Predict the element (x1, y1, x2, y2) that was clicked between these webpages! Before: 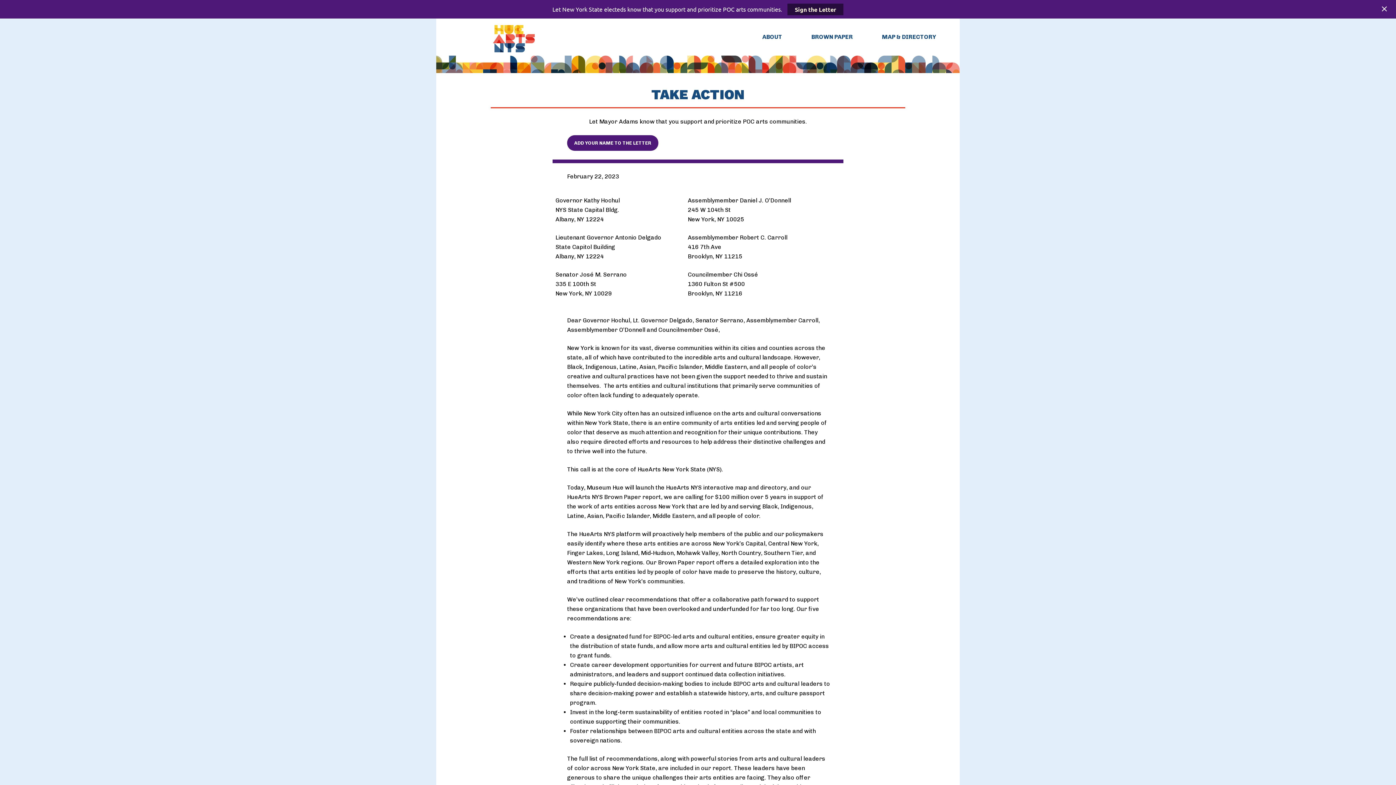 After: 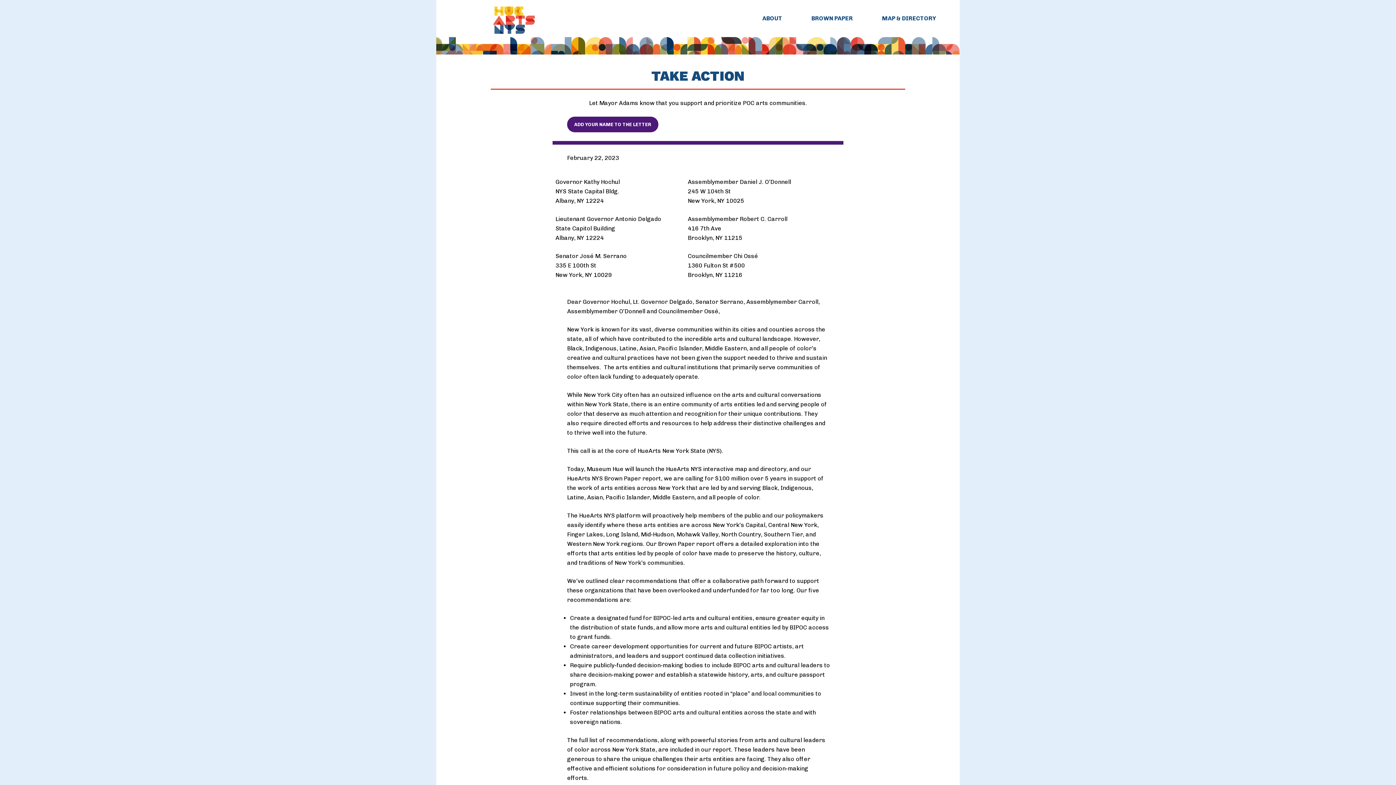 Action: bbox: (1380, 4, 1389, 14) label: Close notification